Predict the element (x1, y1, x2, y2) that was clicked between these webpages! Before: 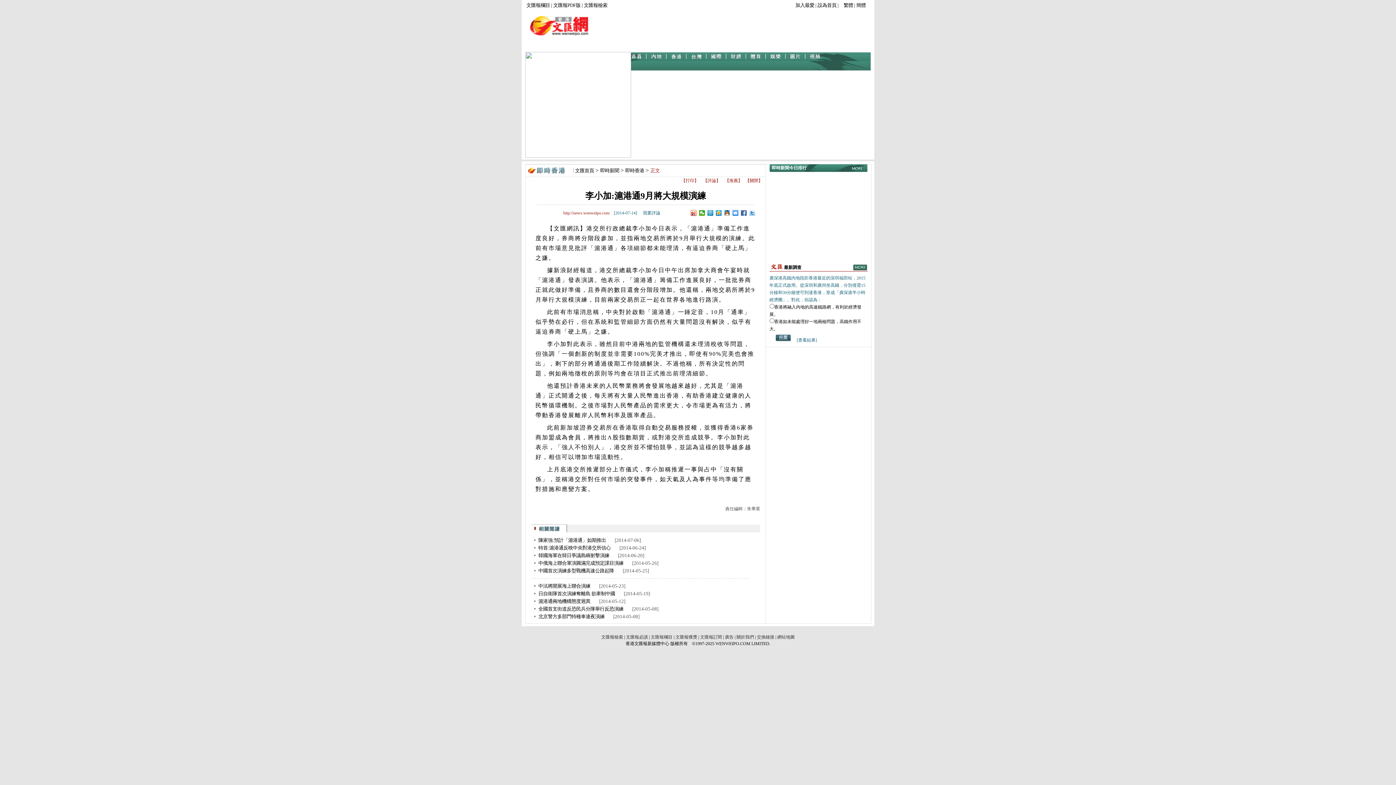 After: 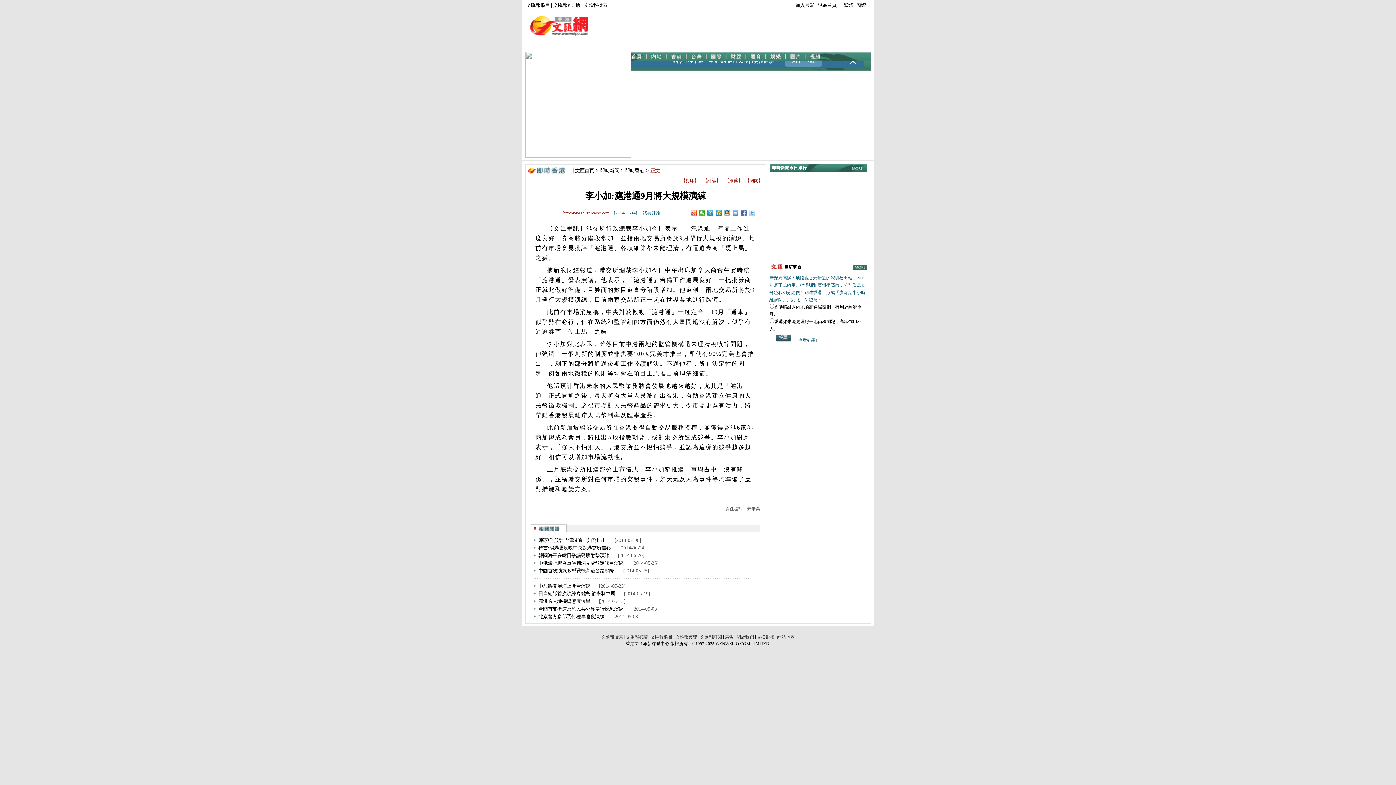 Action: bbox: (749, 210, 755, 216)